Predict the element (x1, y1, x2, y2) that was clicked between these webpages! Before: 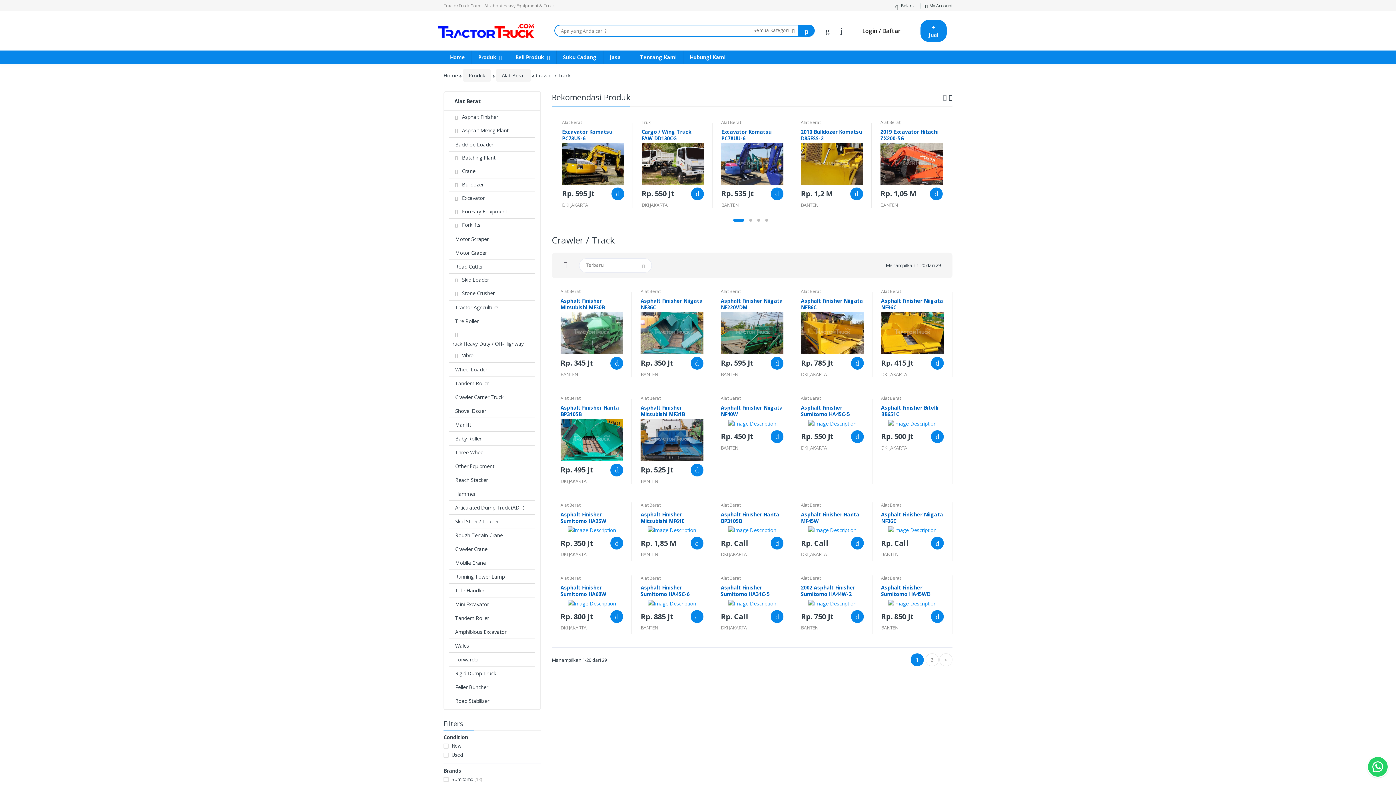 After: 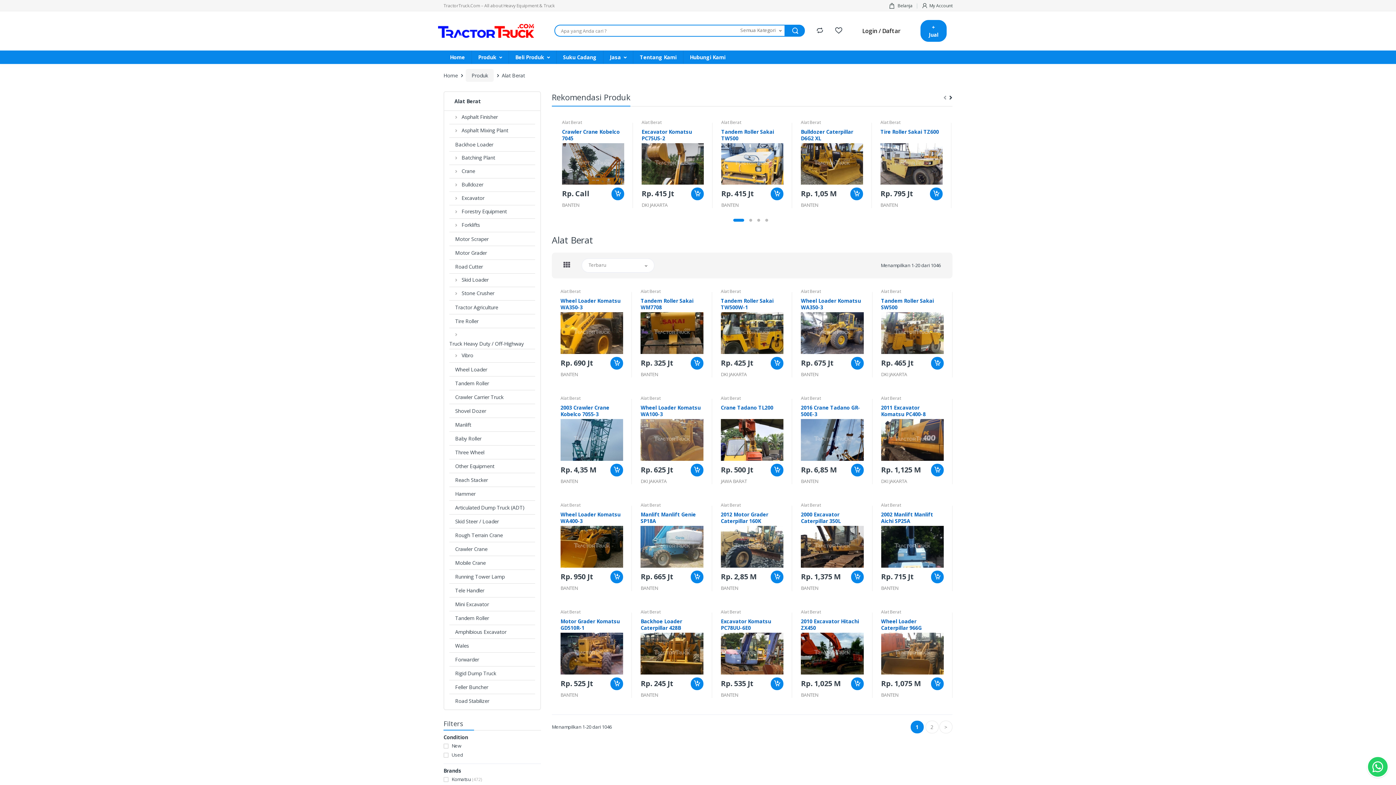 Action: label: Alat Berat bbox: (801, 502, 820, 508)